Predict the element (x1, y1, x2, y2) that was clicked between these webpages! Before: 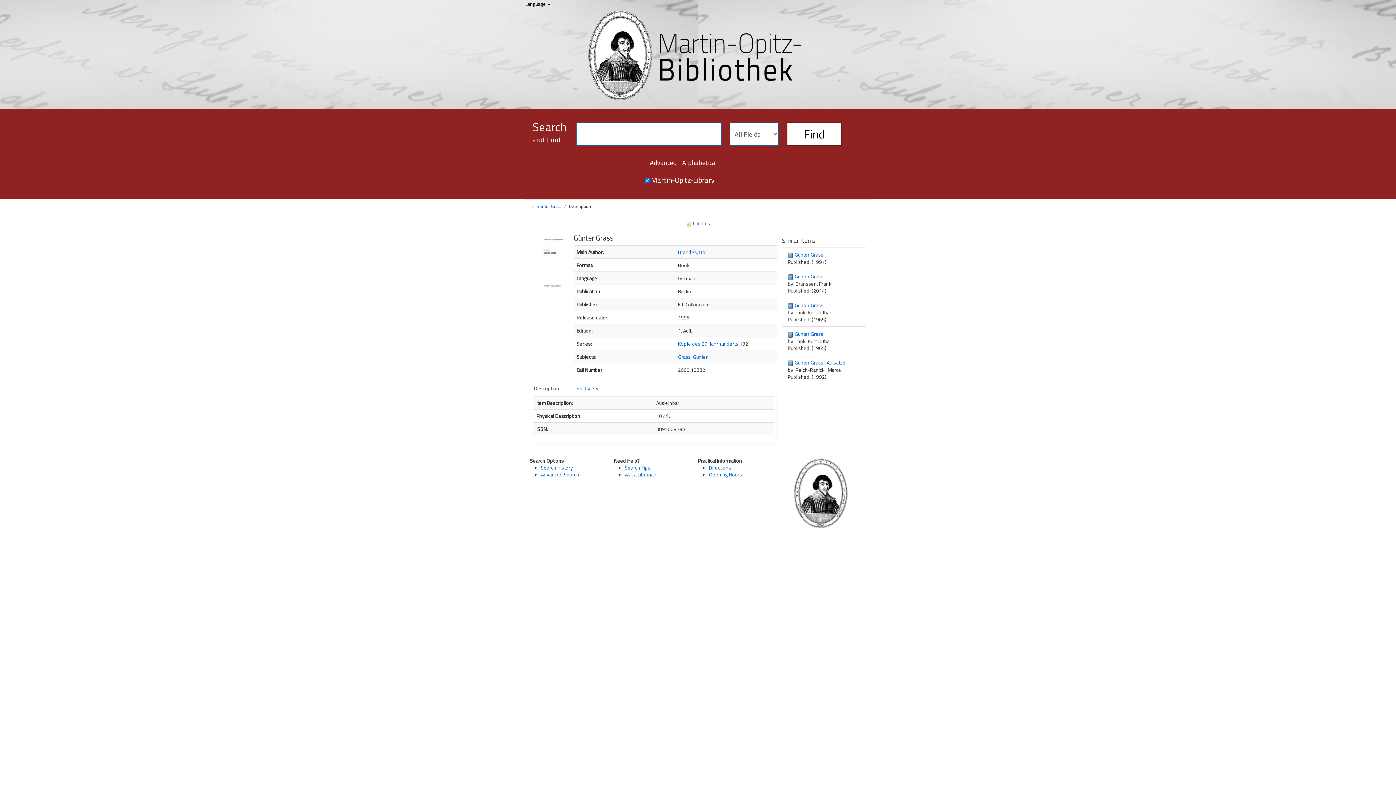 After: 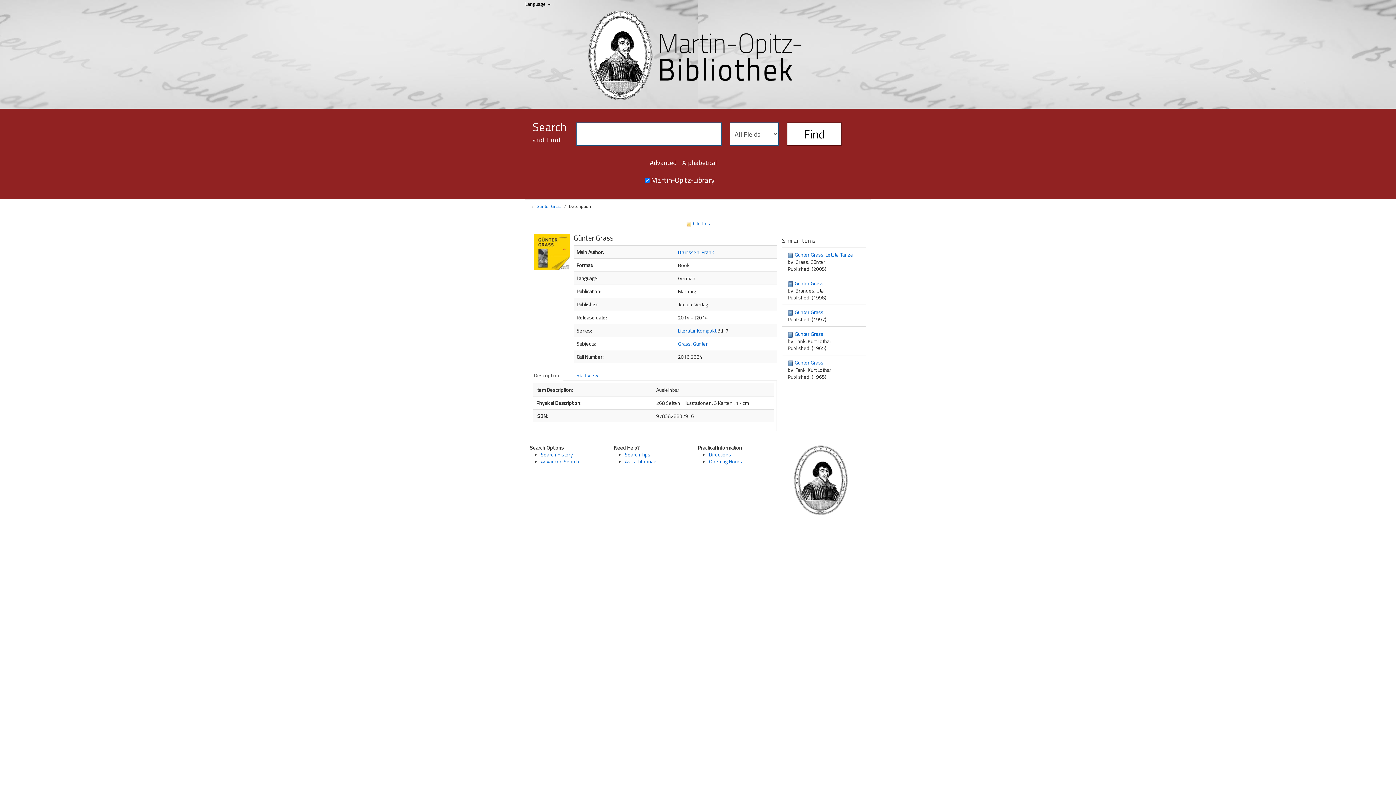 Action: label: Günter Grass bbox: (794, 272, 823, 280)